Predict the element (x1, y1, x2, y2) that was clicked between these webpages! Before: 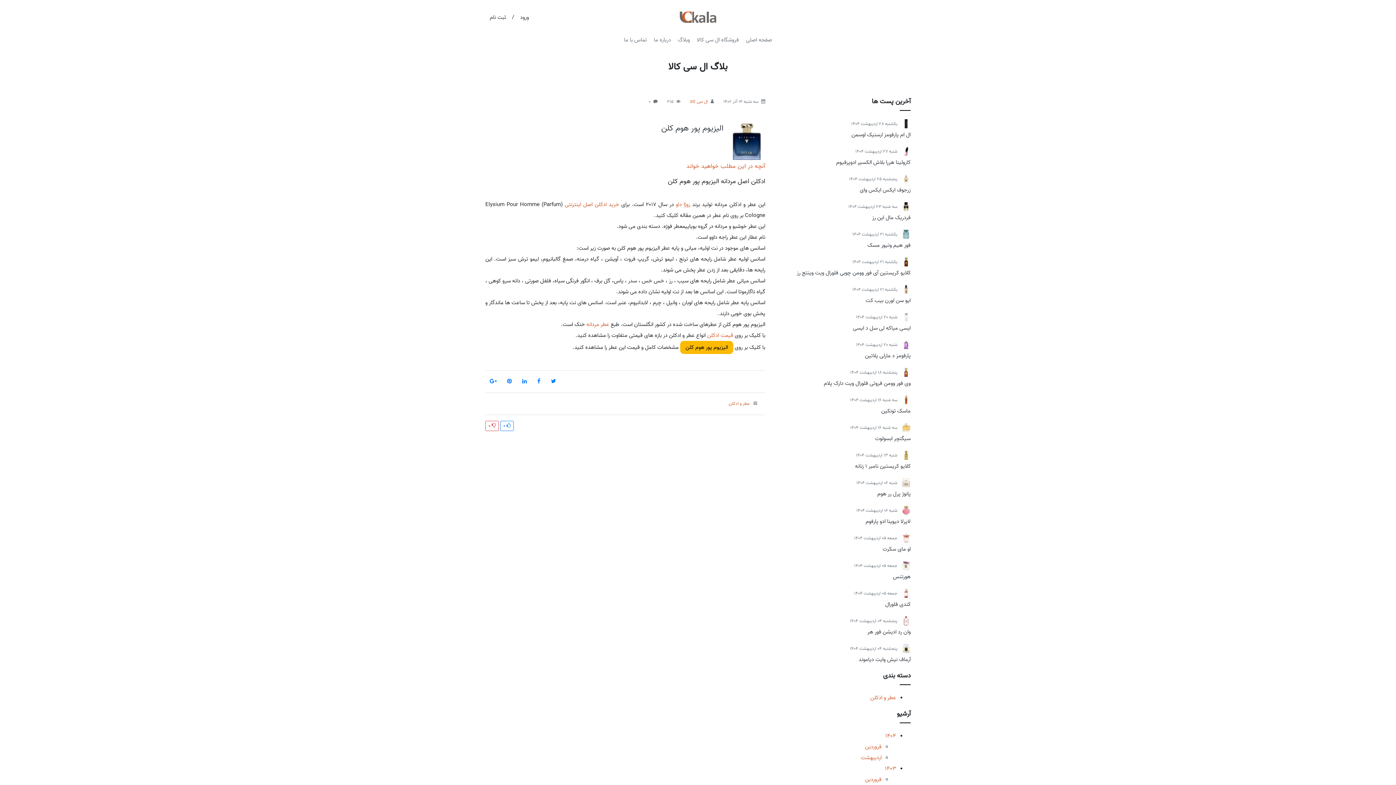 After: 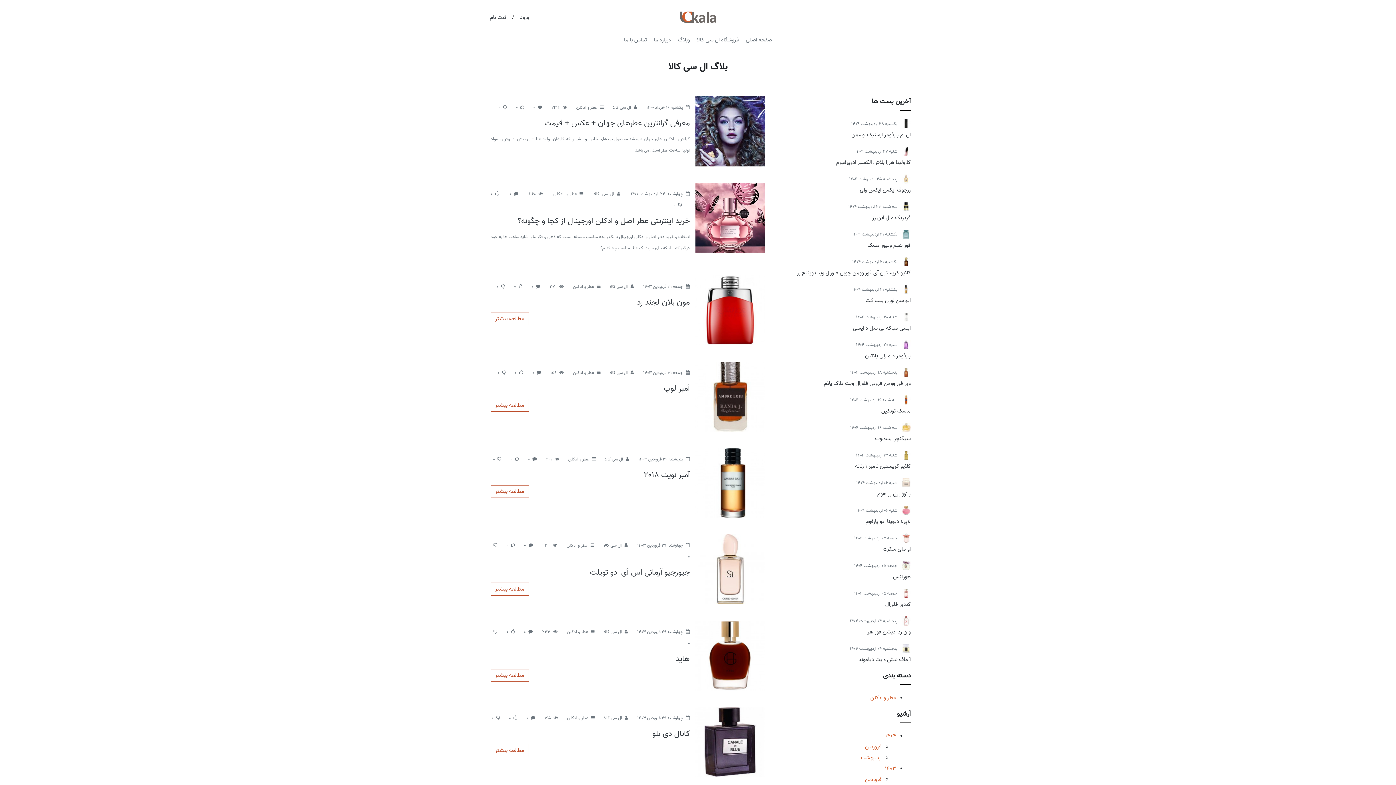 Action: label: فروردین bbox: (865, 775, 881, 784)